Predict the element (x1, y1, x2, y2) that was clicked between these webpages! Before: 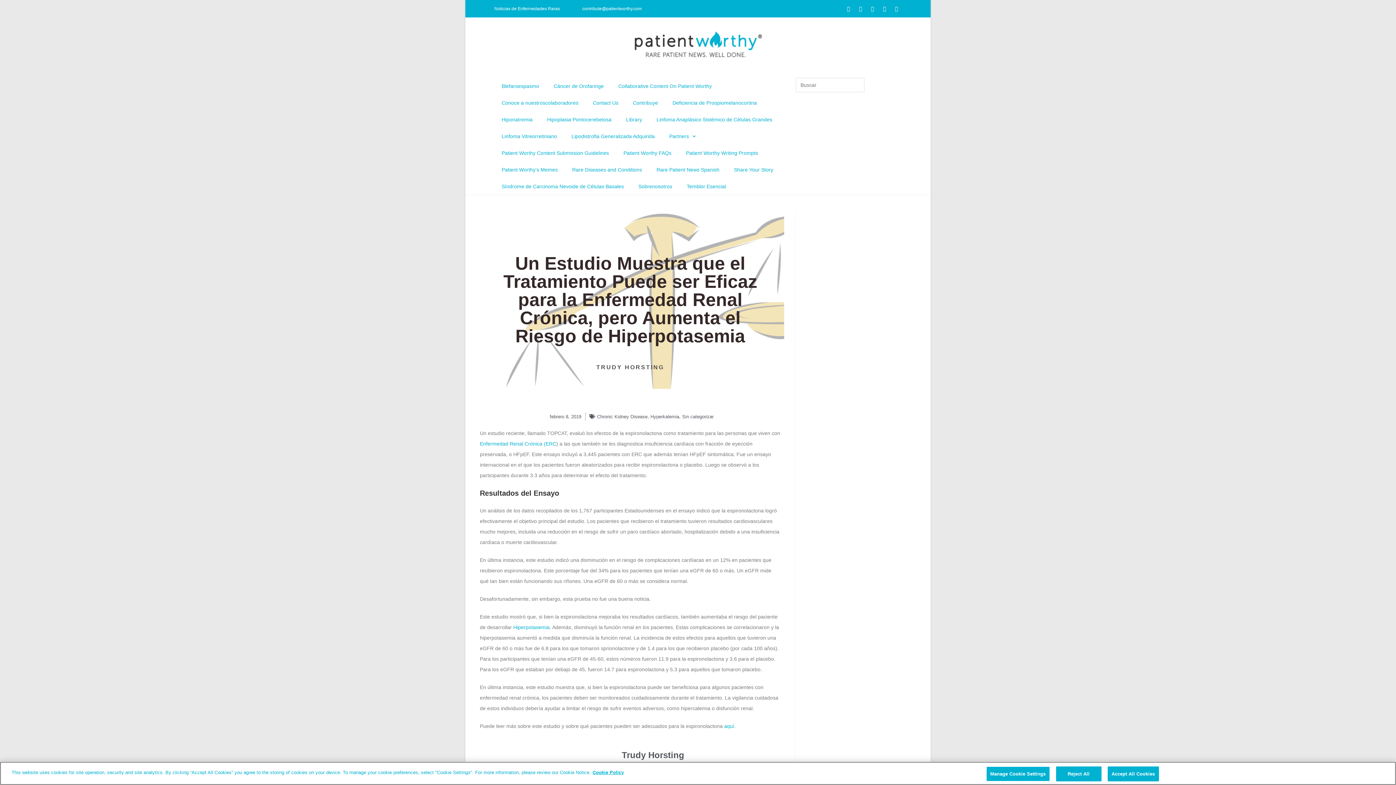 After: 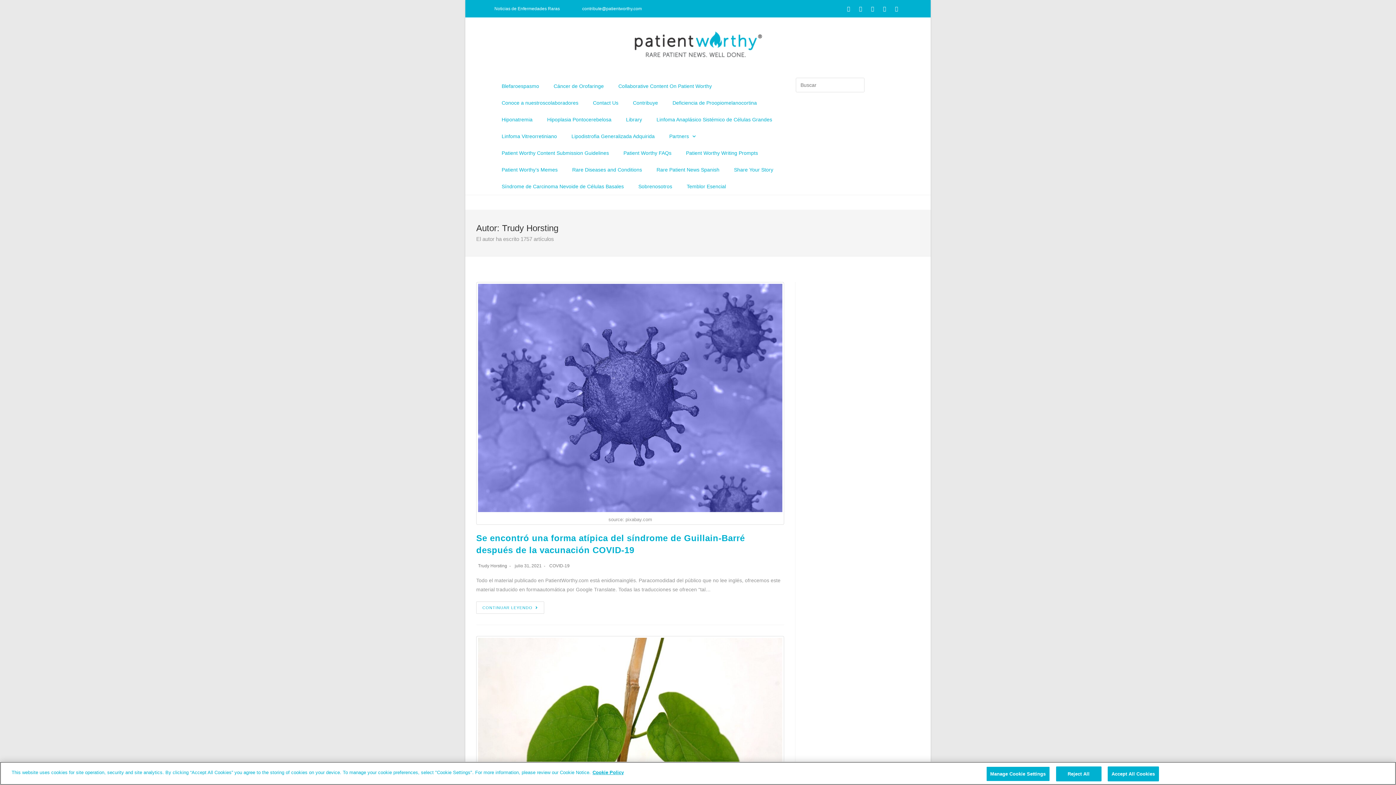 Action: bbox: (480, 363, 780, 371) label: TRUDY HORSTING